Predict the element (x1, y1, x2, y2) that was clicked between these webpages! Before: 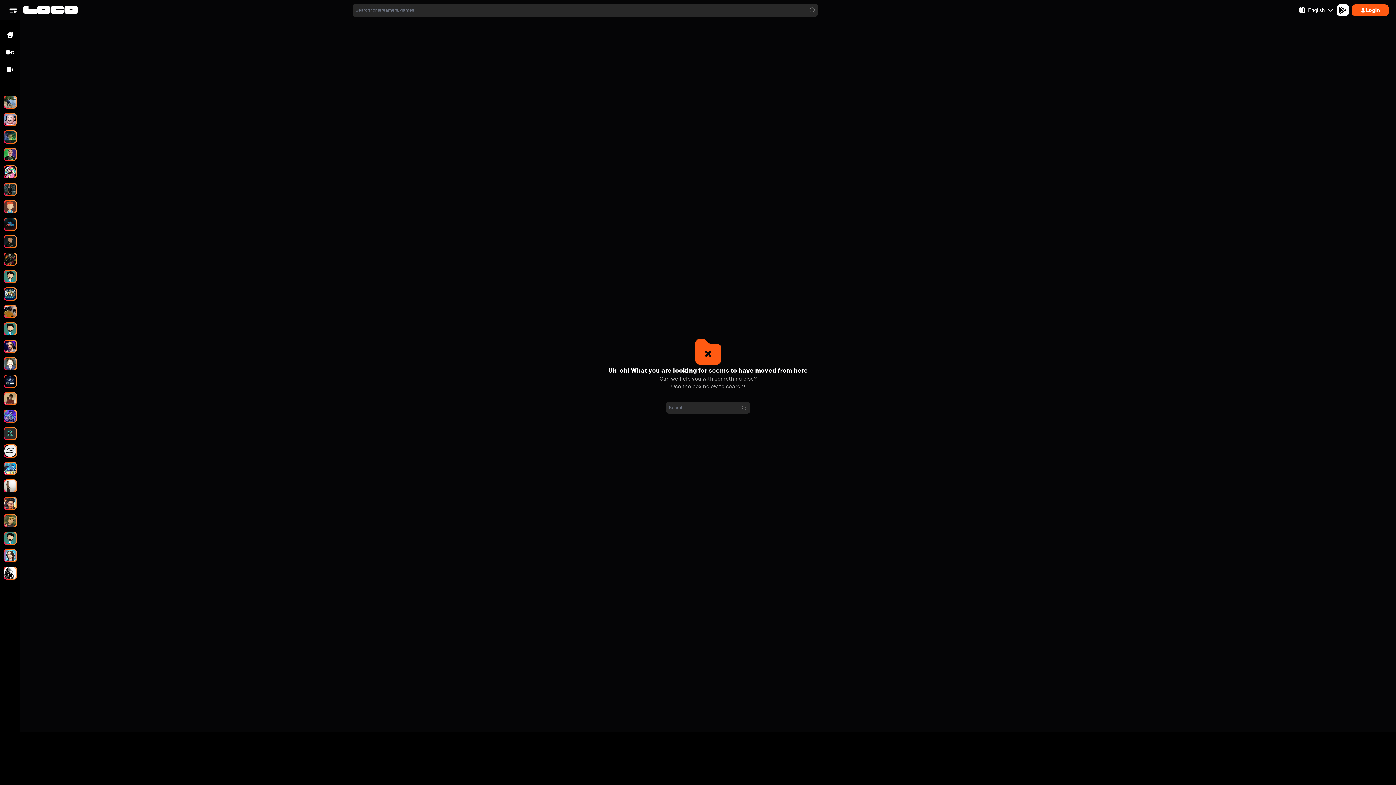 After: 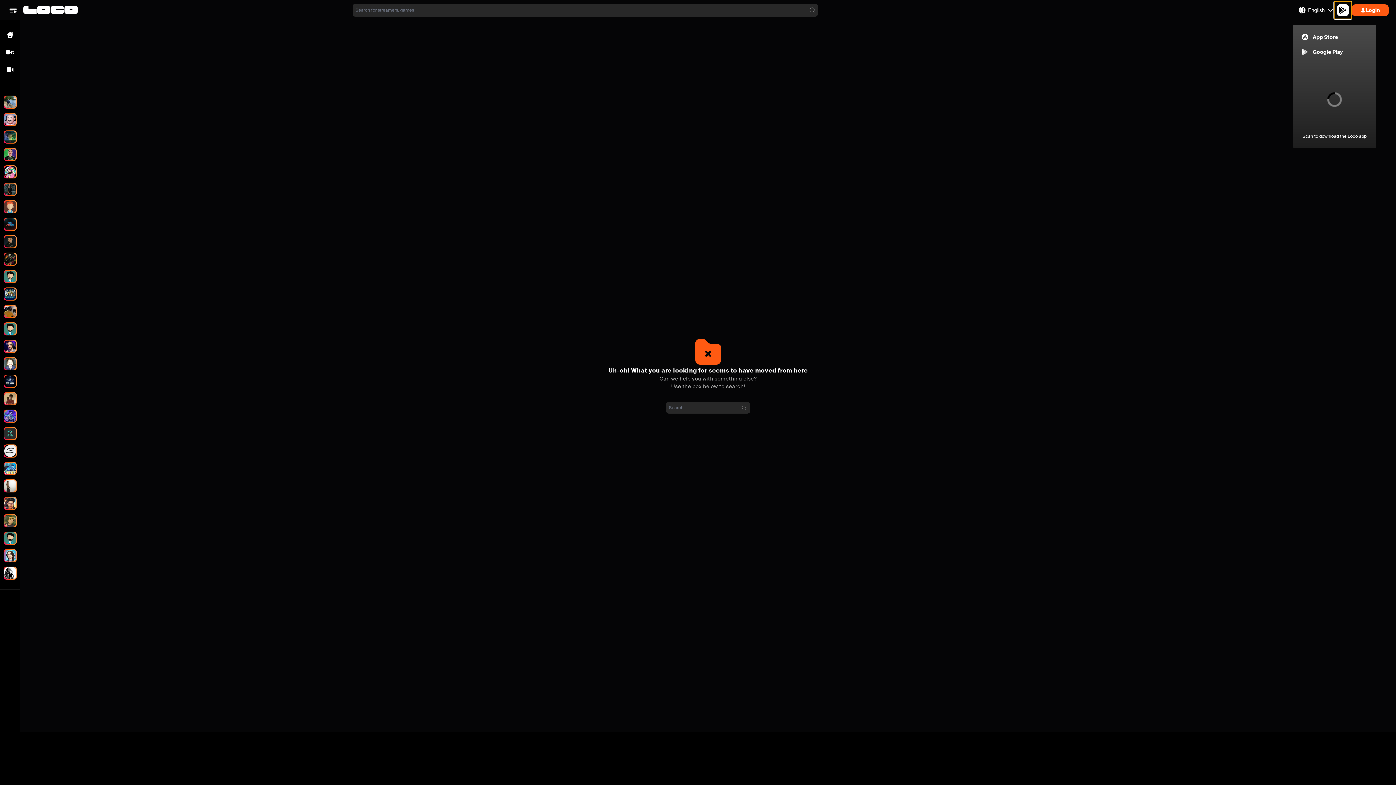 Action: bbox: (1334, 1, 1352, 18)